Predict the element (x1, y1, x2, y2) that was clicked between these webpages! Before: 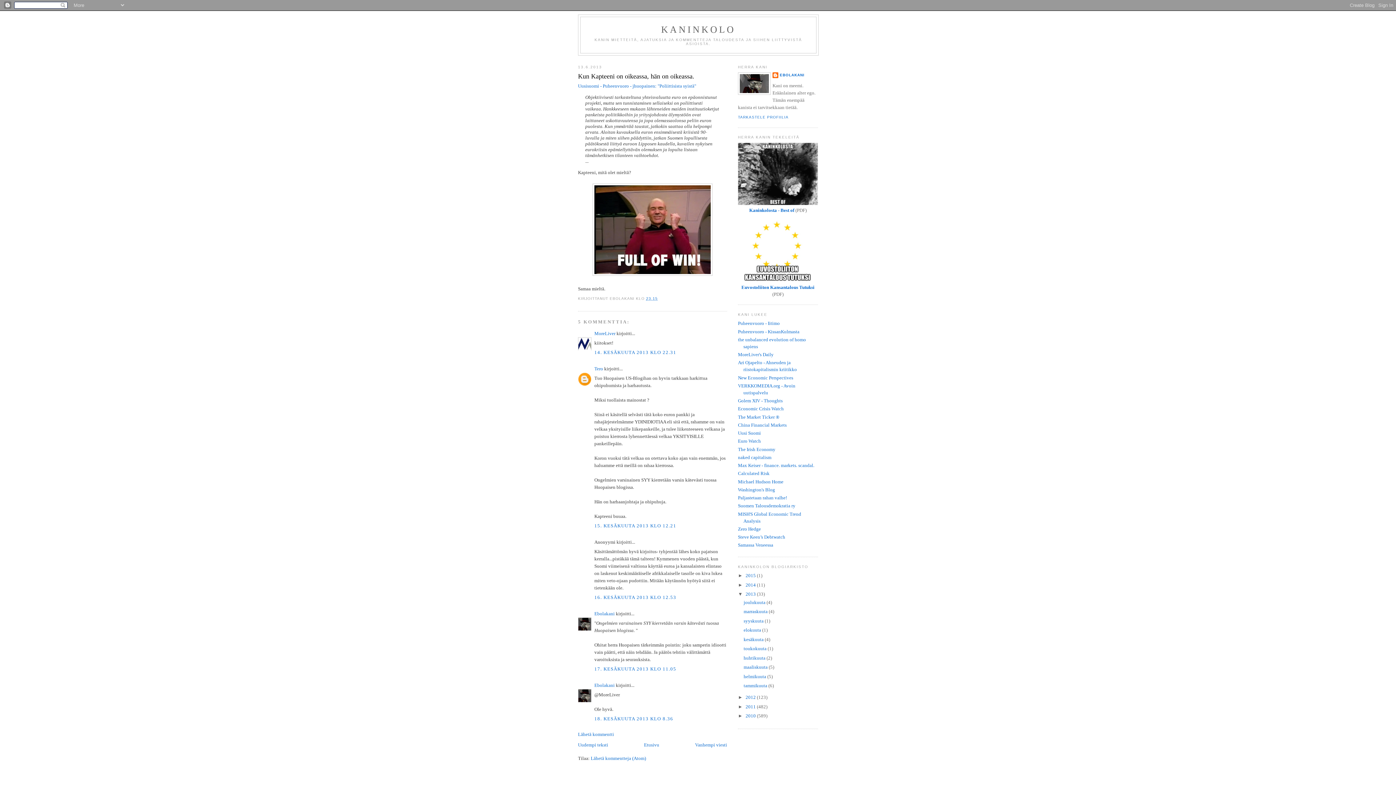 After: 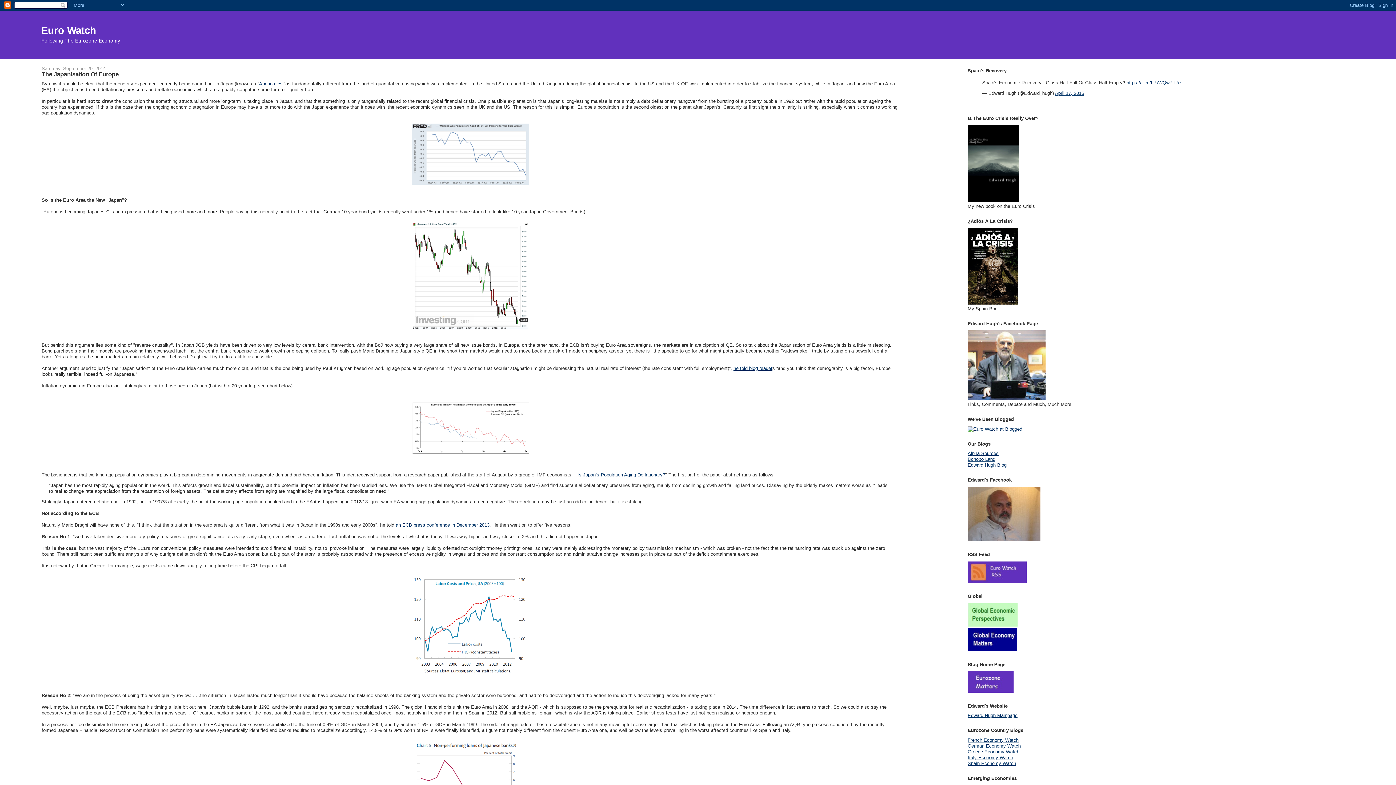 Action: bbox: (738, 438, 761, 444) label: Euro Watch